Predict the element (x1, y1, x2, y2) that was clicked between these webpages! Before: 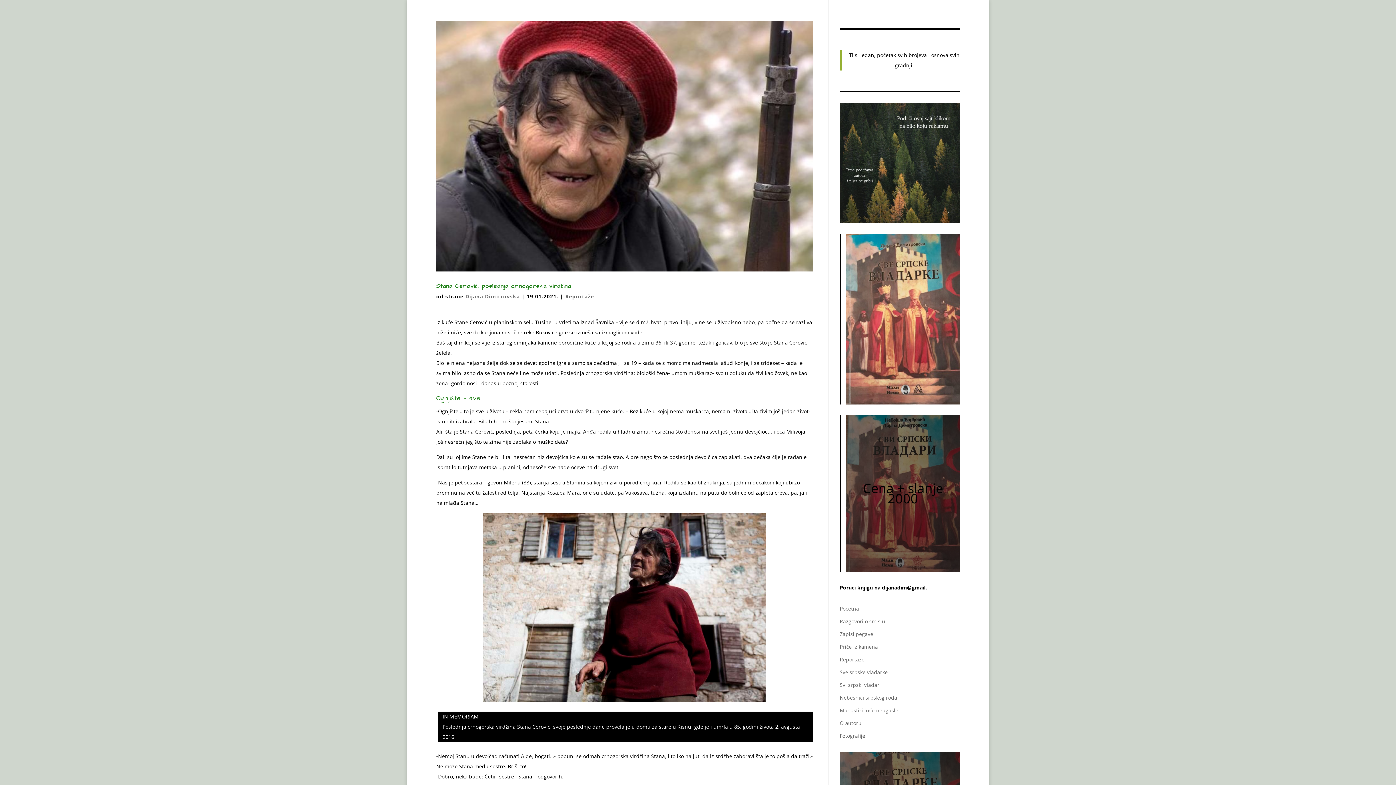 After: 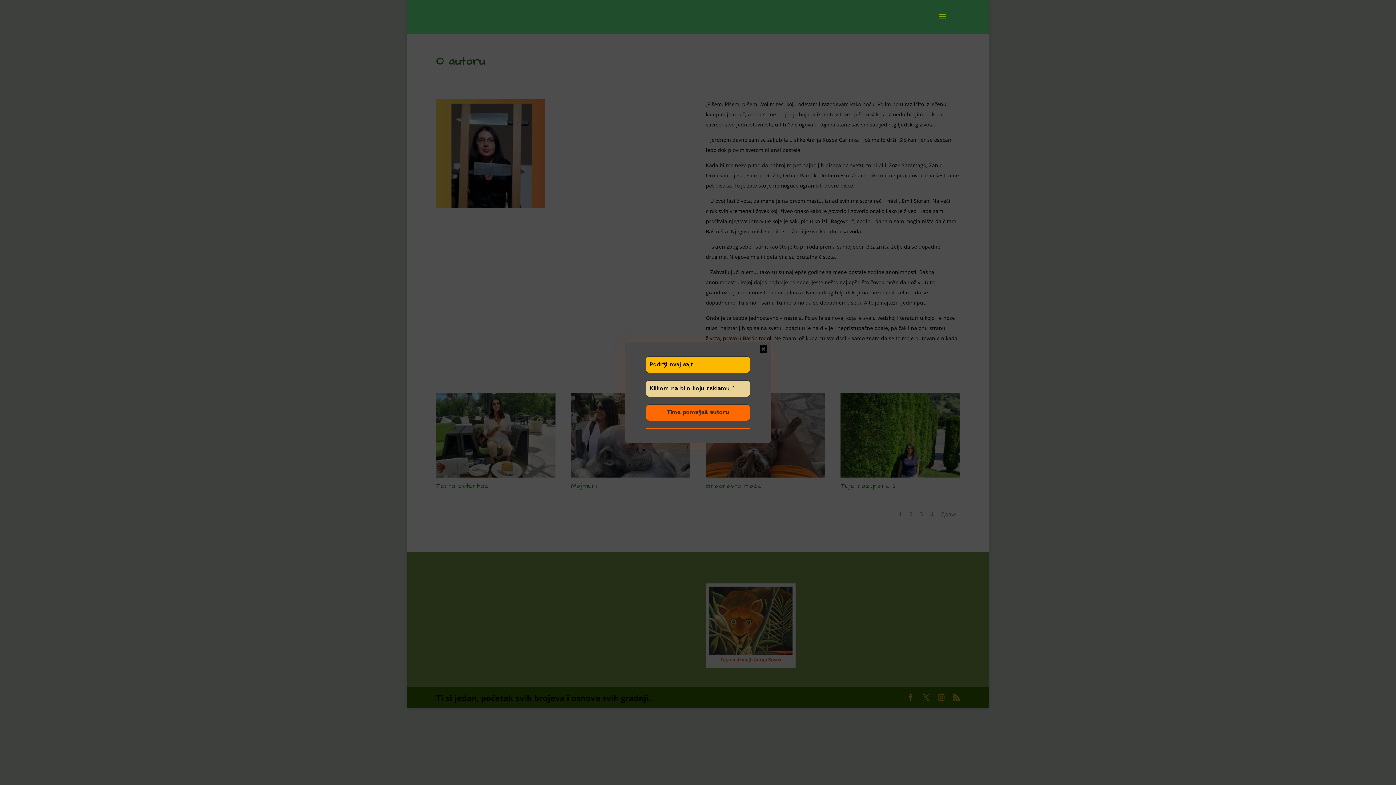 Action: bbox: (840, 720, 861, 726) label: O autoru